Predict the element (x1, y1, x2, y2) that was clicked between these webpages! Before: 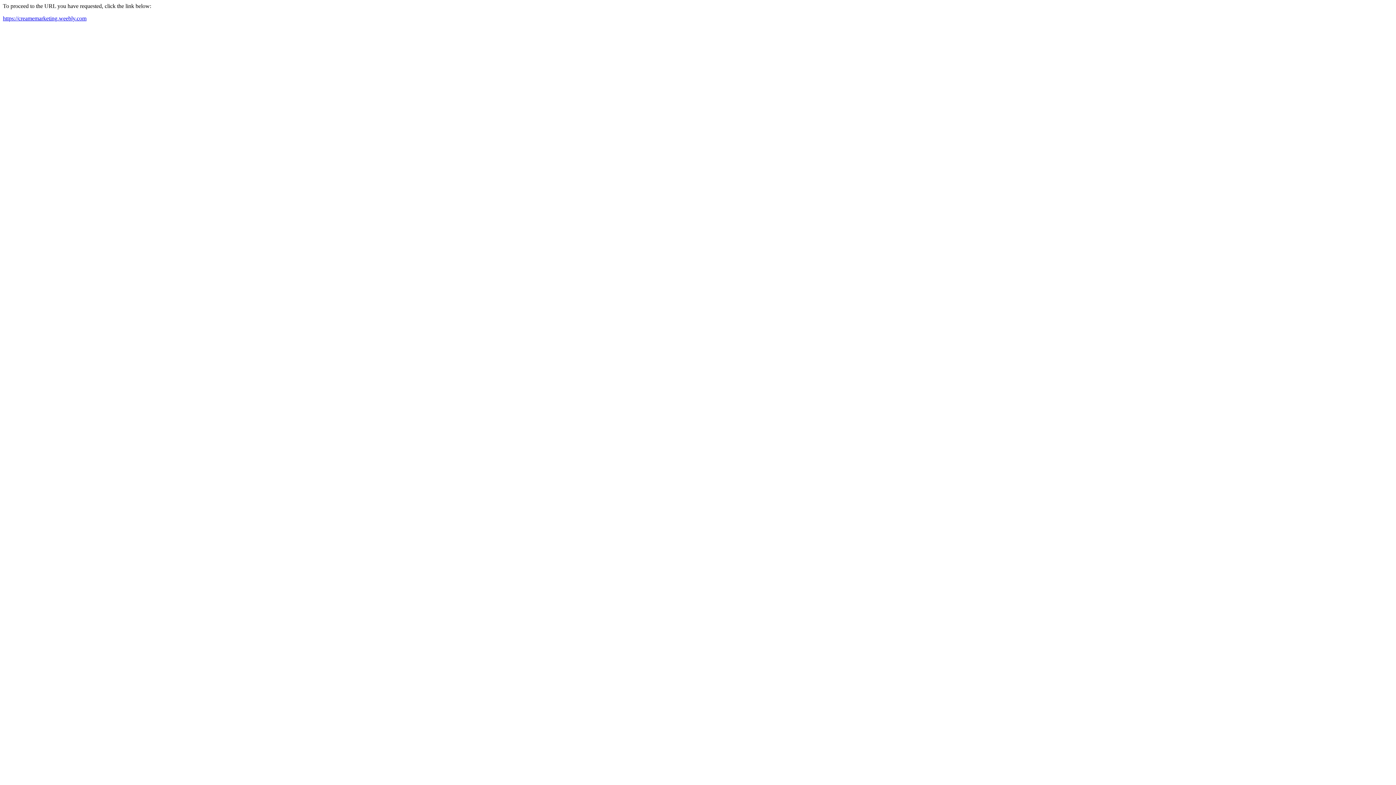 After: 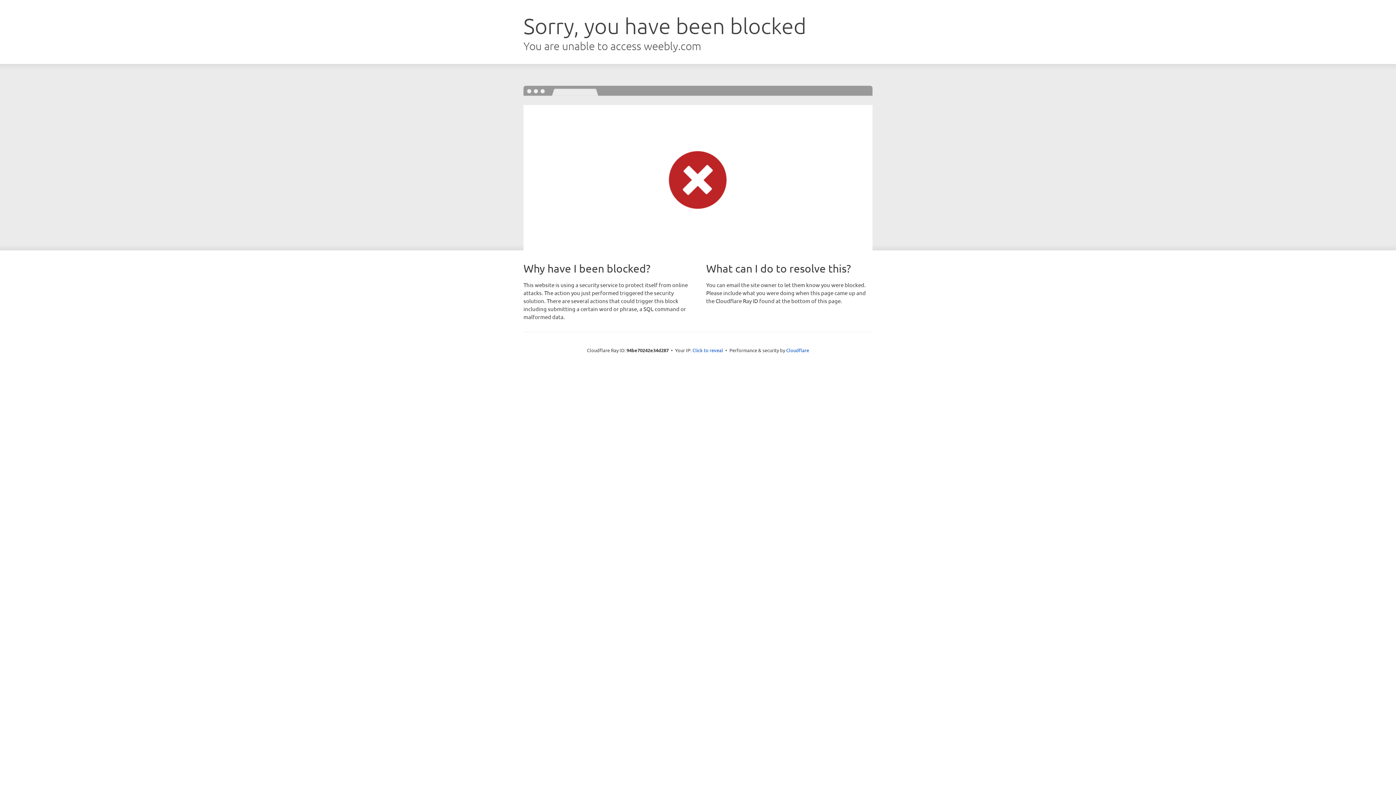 Action: bbox: (2, 15, 86, 21) label: https://creamemarketing.weebly.com